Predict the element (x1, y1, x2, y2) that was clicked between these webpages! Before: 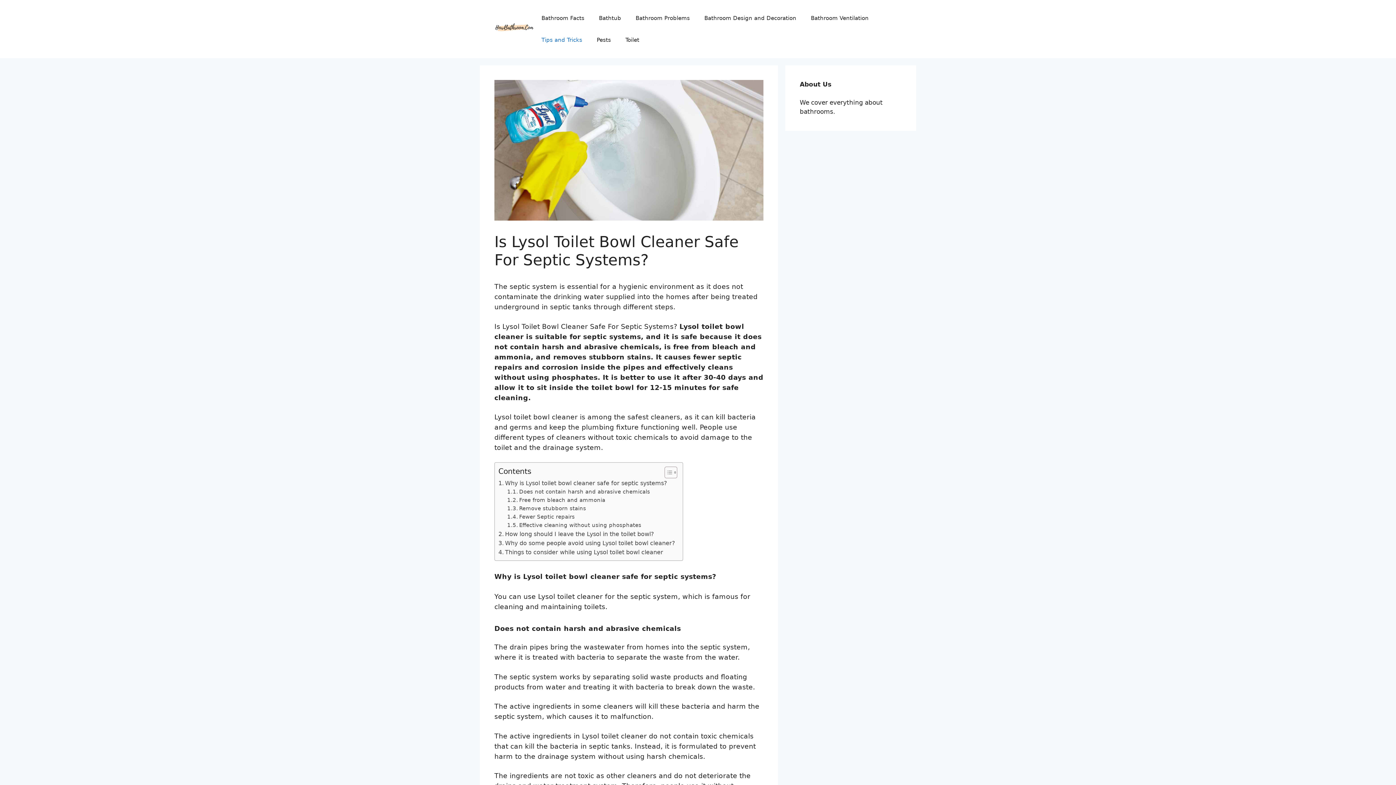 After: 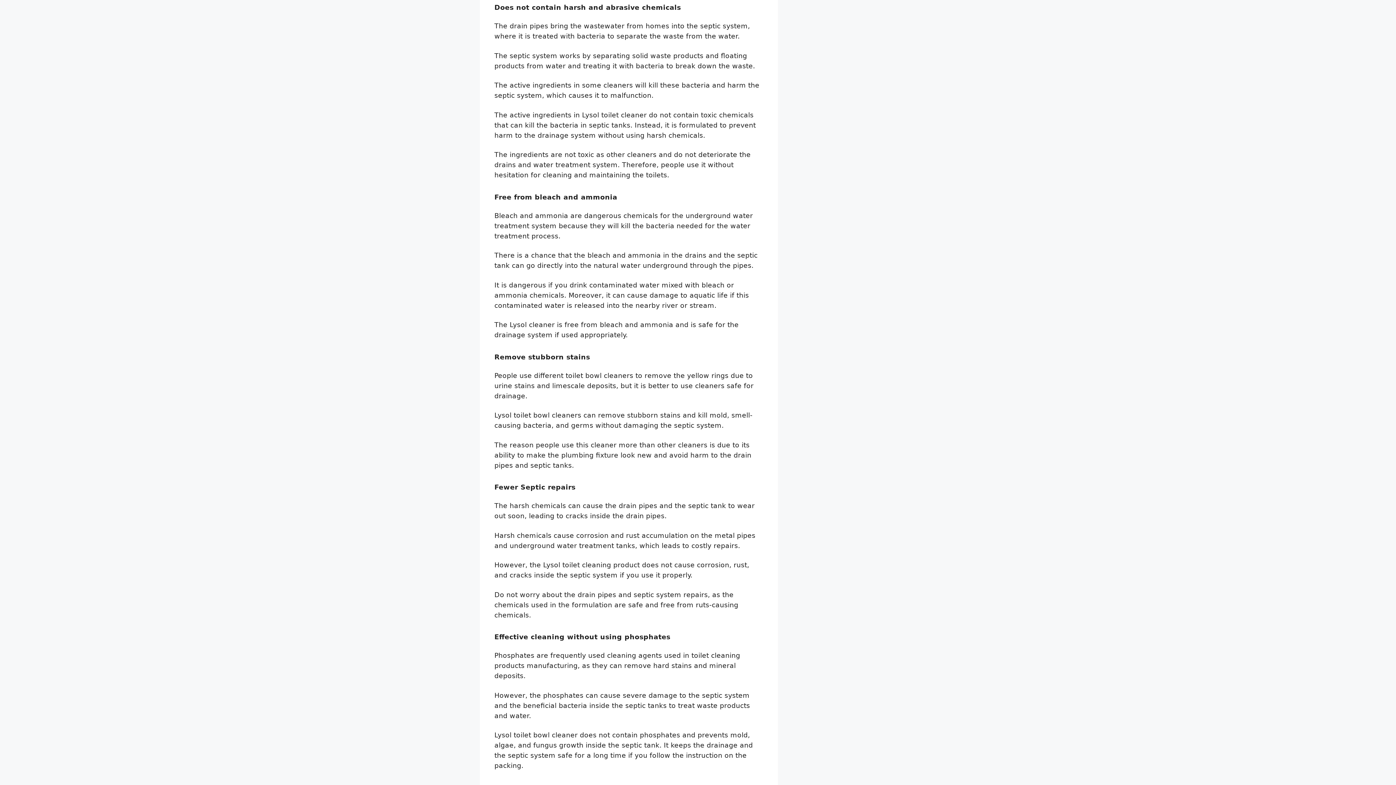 Action: bbox: (507, 487, 650, 496) label: Does not contain harsh and abrasive chemicals